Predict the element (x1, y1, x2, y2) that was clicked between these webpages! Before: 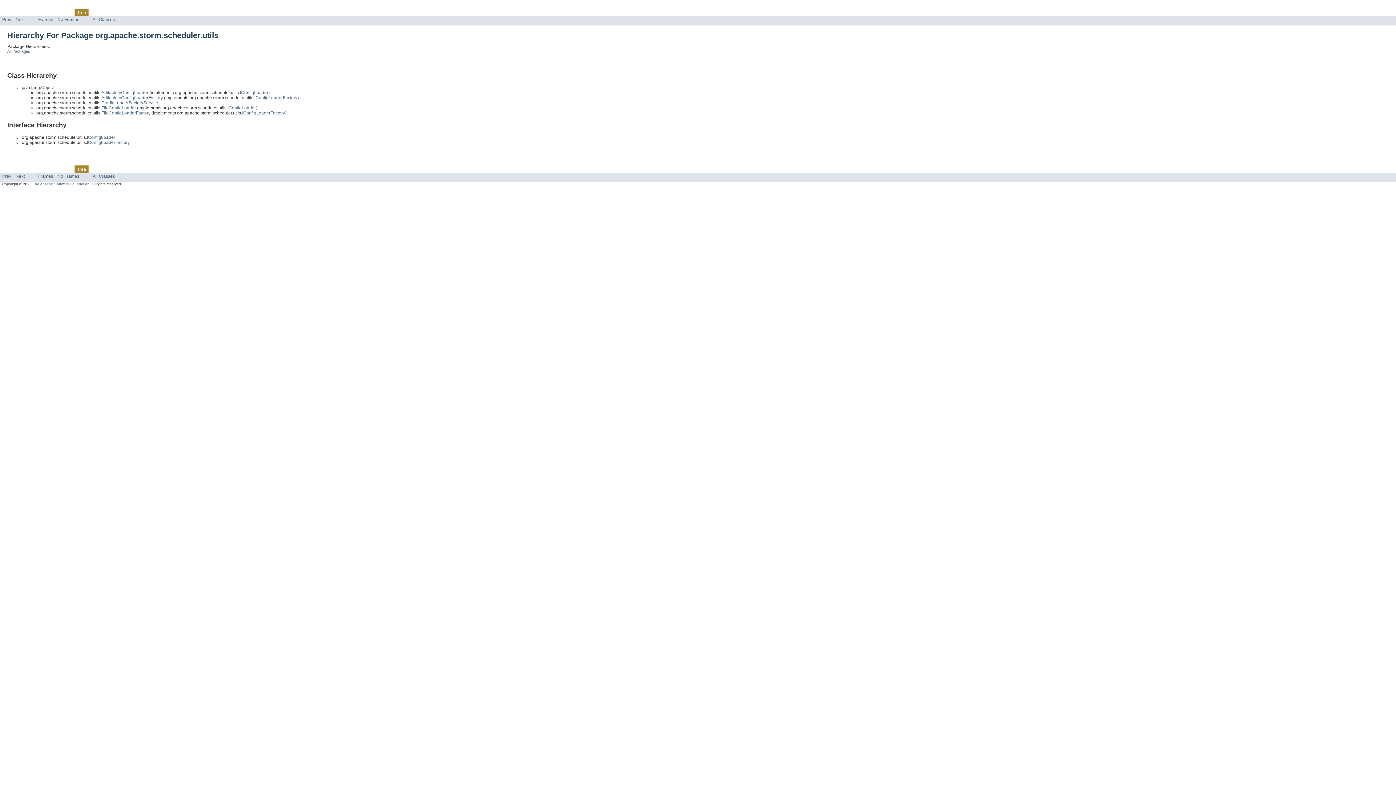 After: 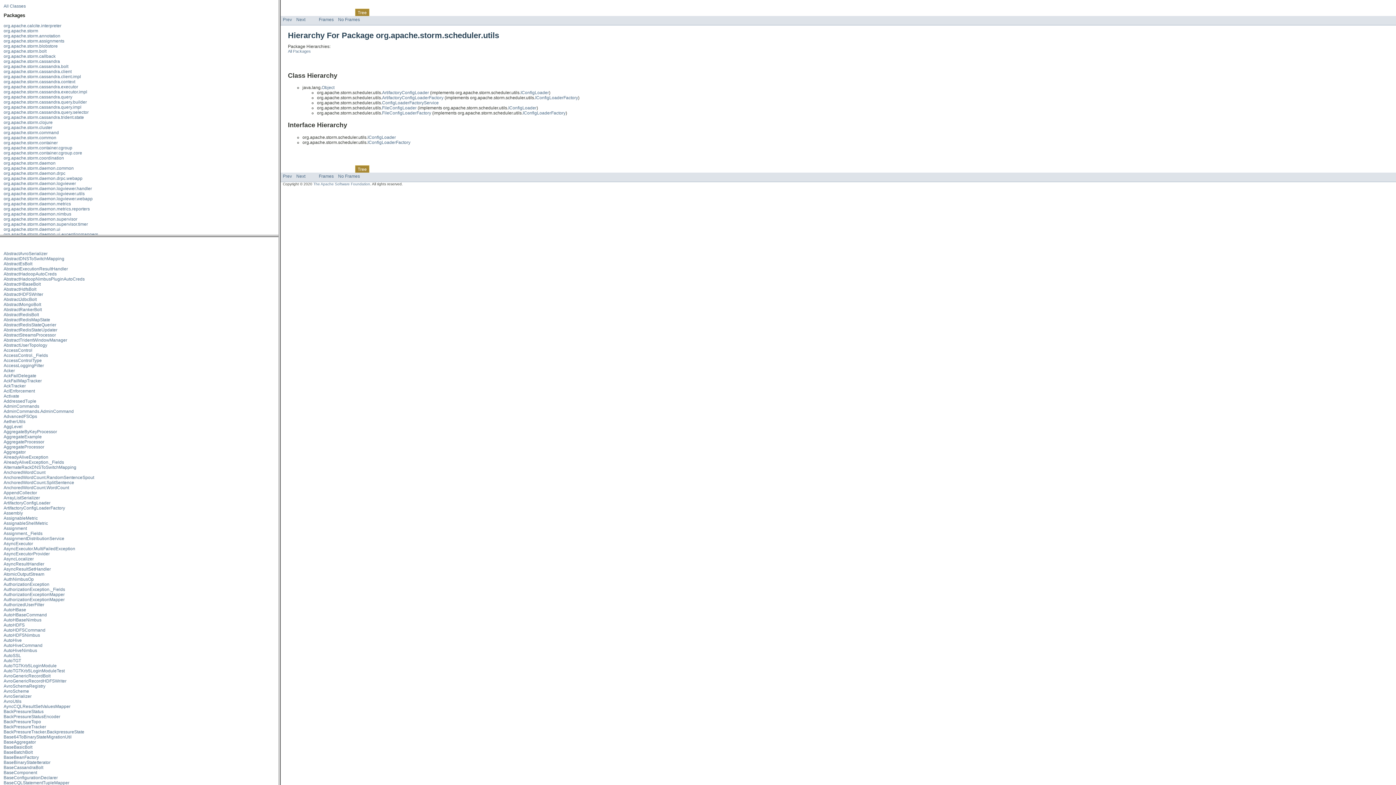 Action: bbox: (38, 17, 53, 22) label: Frames